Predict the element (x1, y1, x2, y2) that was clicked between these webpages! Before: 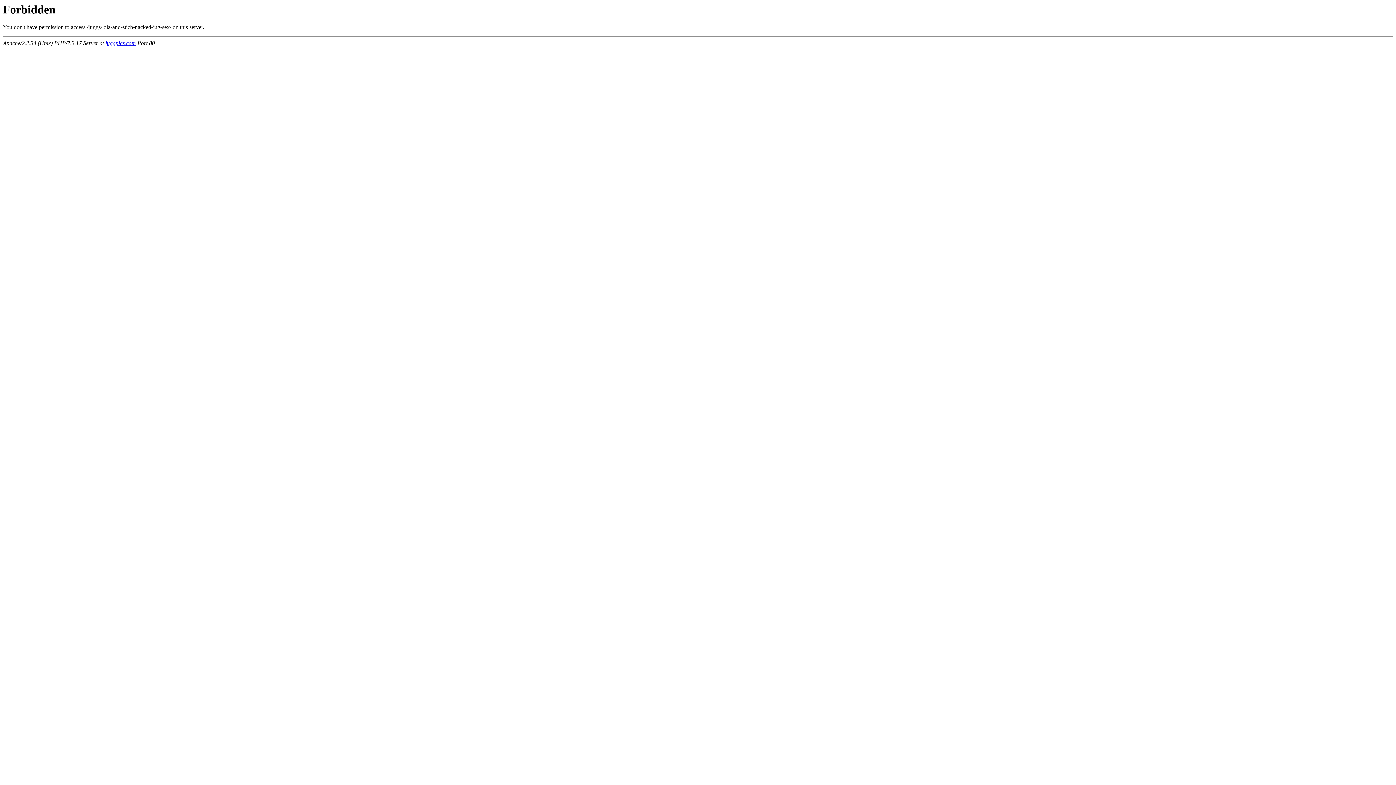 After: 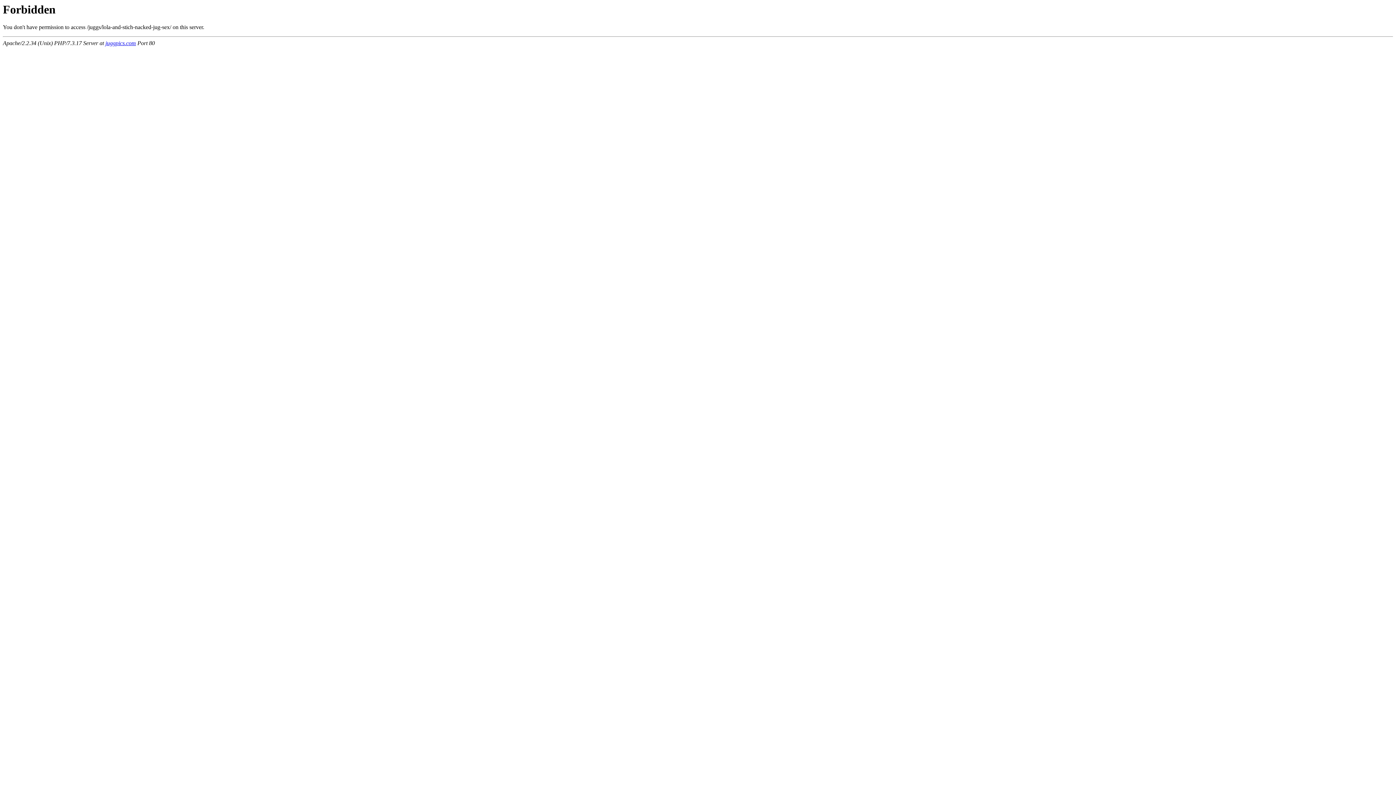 Action: bbox: (105, 40, 136, 46) label: juggpics.com